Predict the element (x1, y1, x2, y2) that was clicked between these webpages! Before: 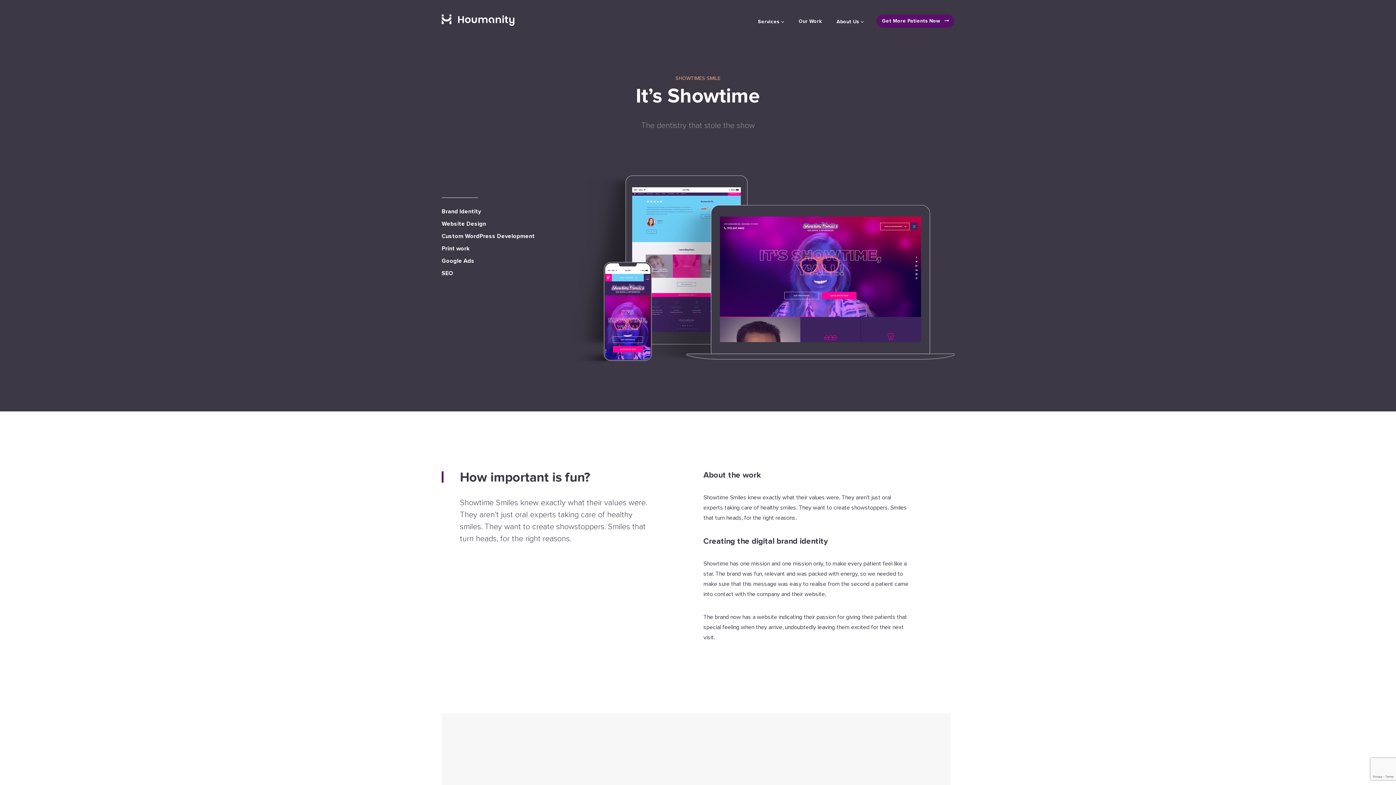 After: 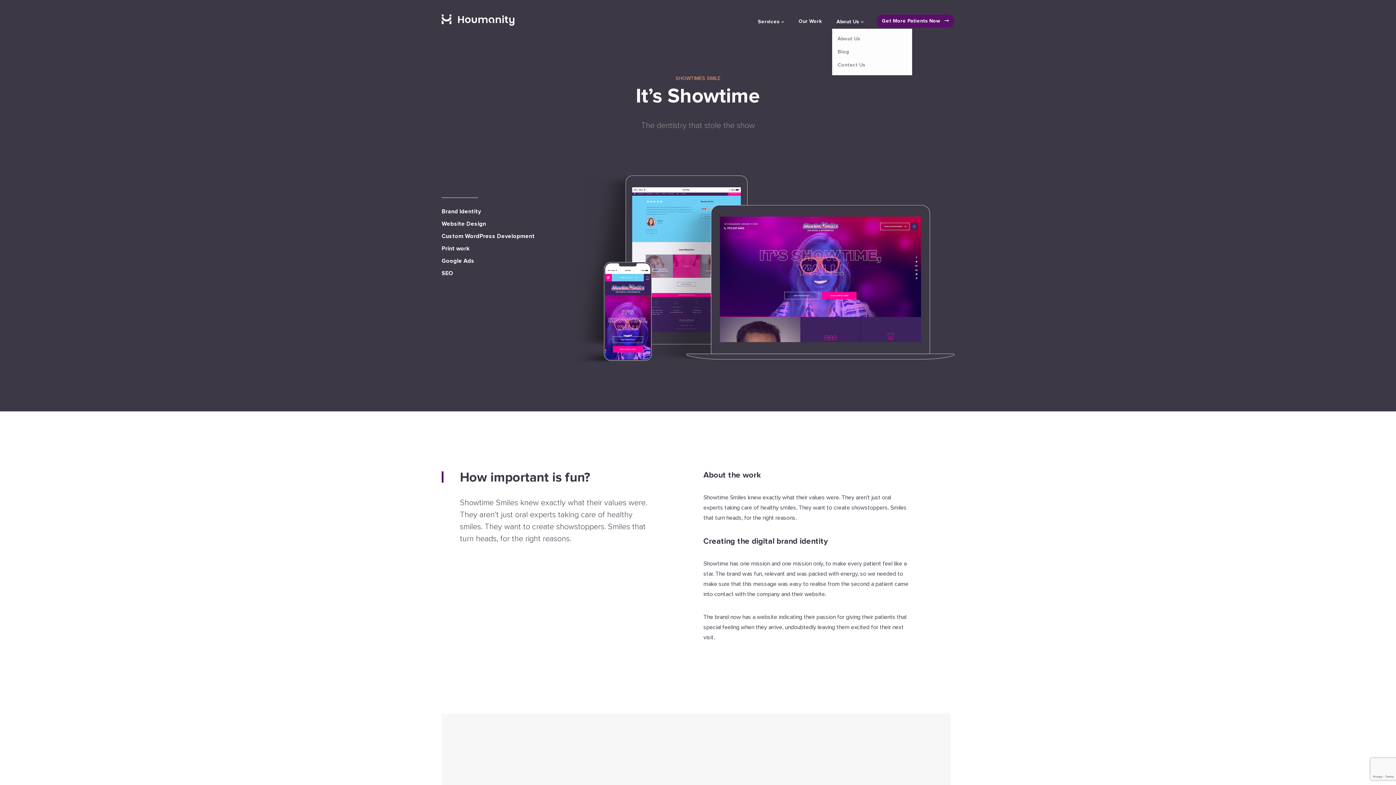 Action: label: About Us bbox: (836, 17, 864, 27)